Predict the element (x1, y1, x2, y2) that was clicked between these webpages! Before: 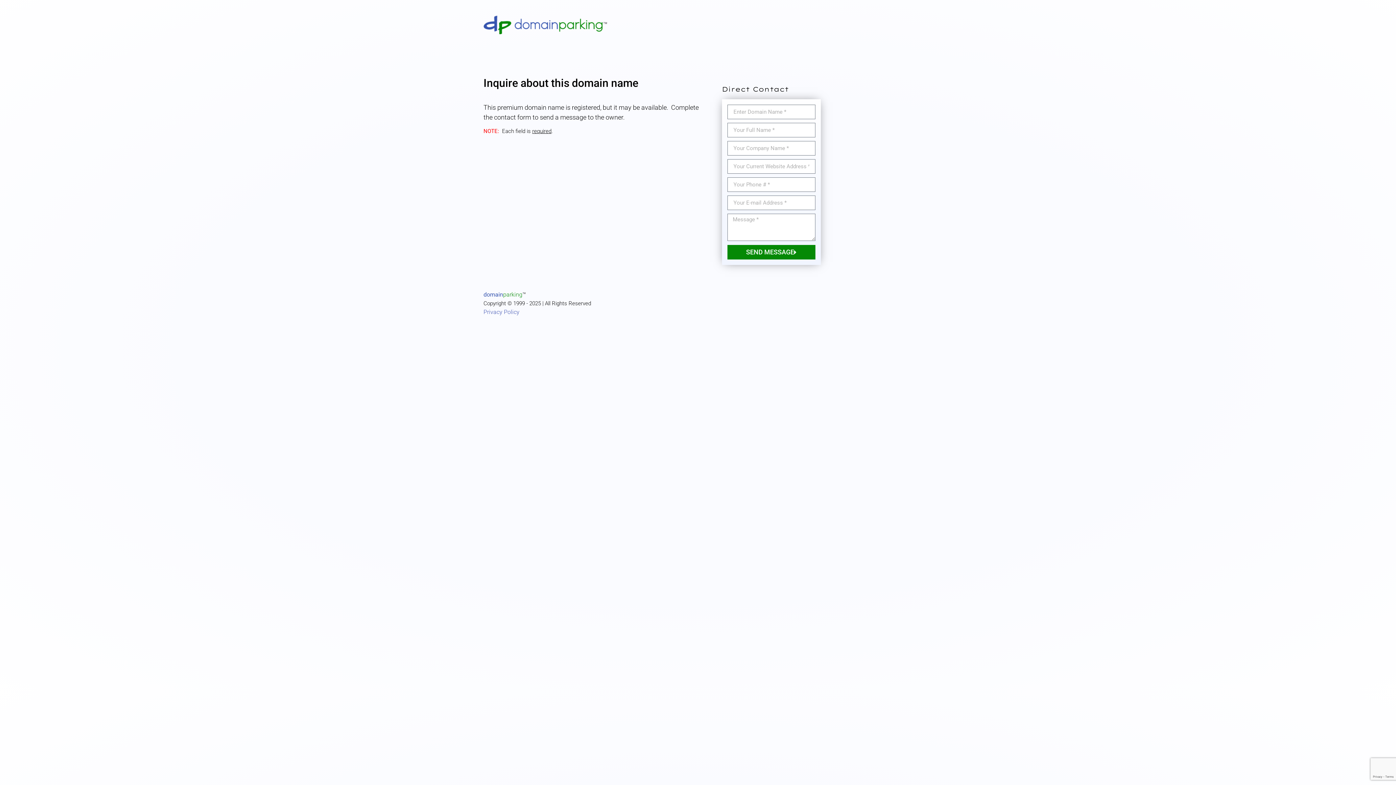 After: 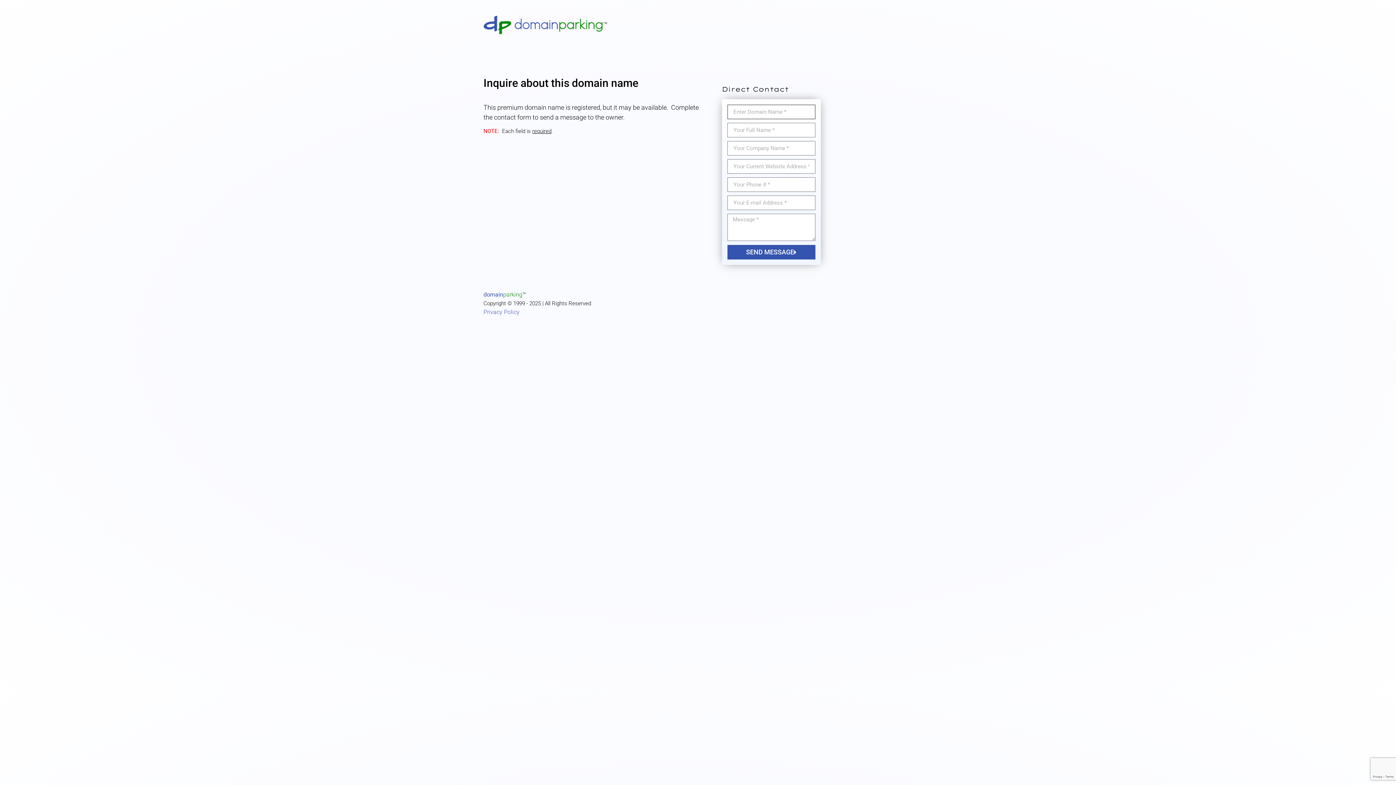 Action: bbox: (727, 245, 815, 259) label: SEND MESSAGE